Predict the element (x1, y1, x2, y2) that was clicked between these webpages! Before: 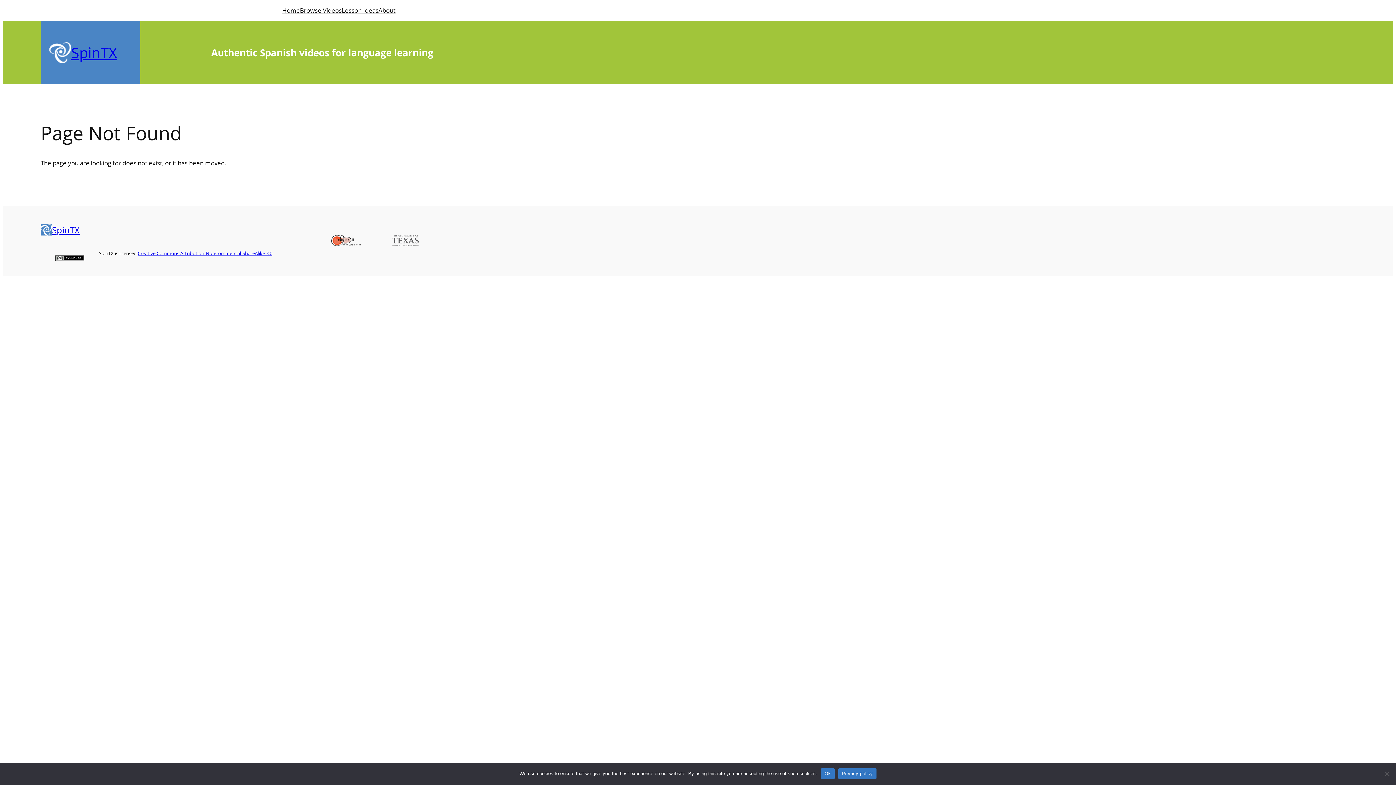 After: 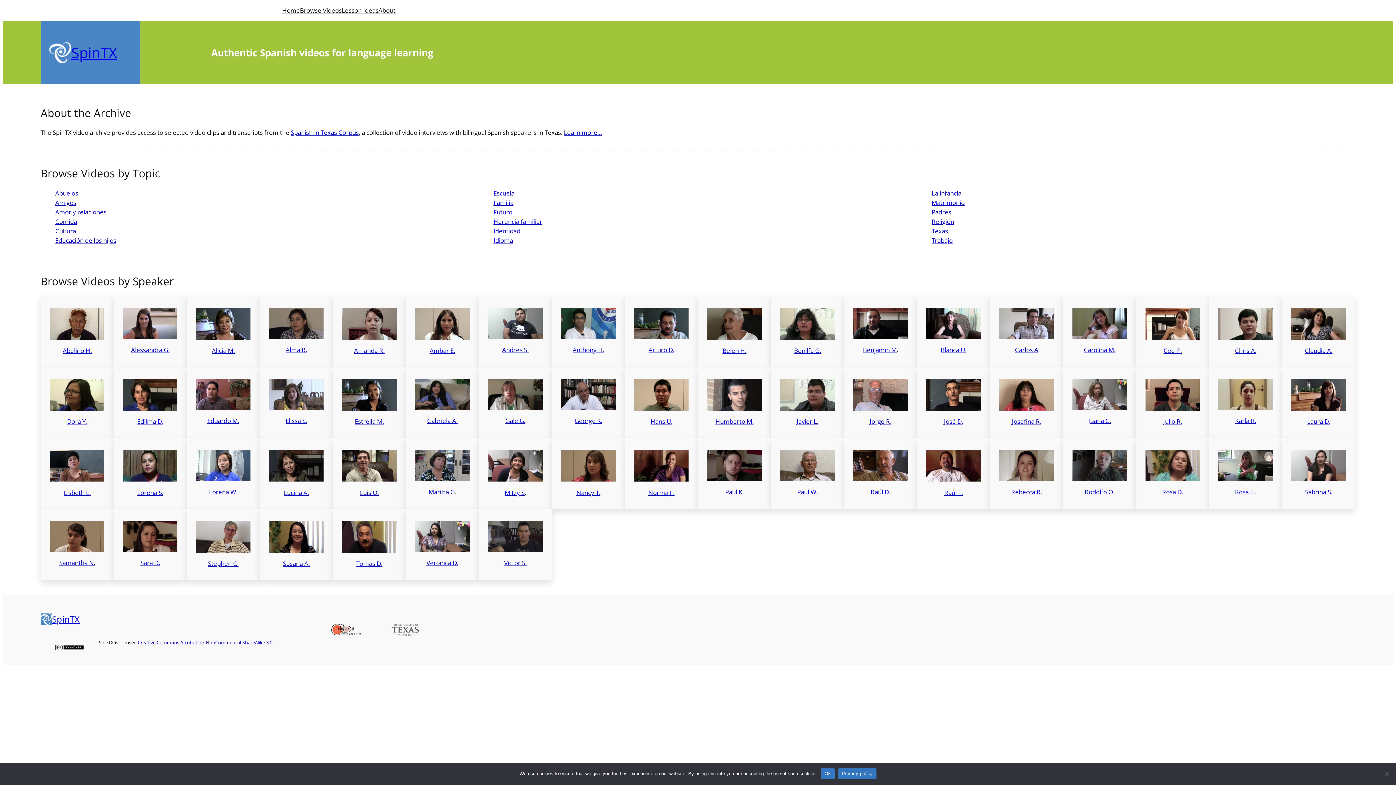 Action: bbox: (49, 42, 71, 63)